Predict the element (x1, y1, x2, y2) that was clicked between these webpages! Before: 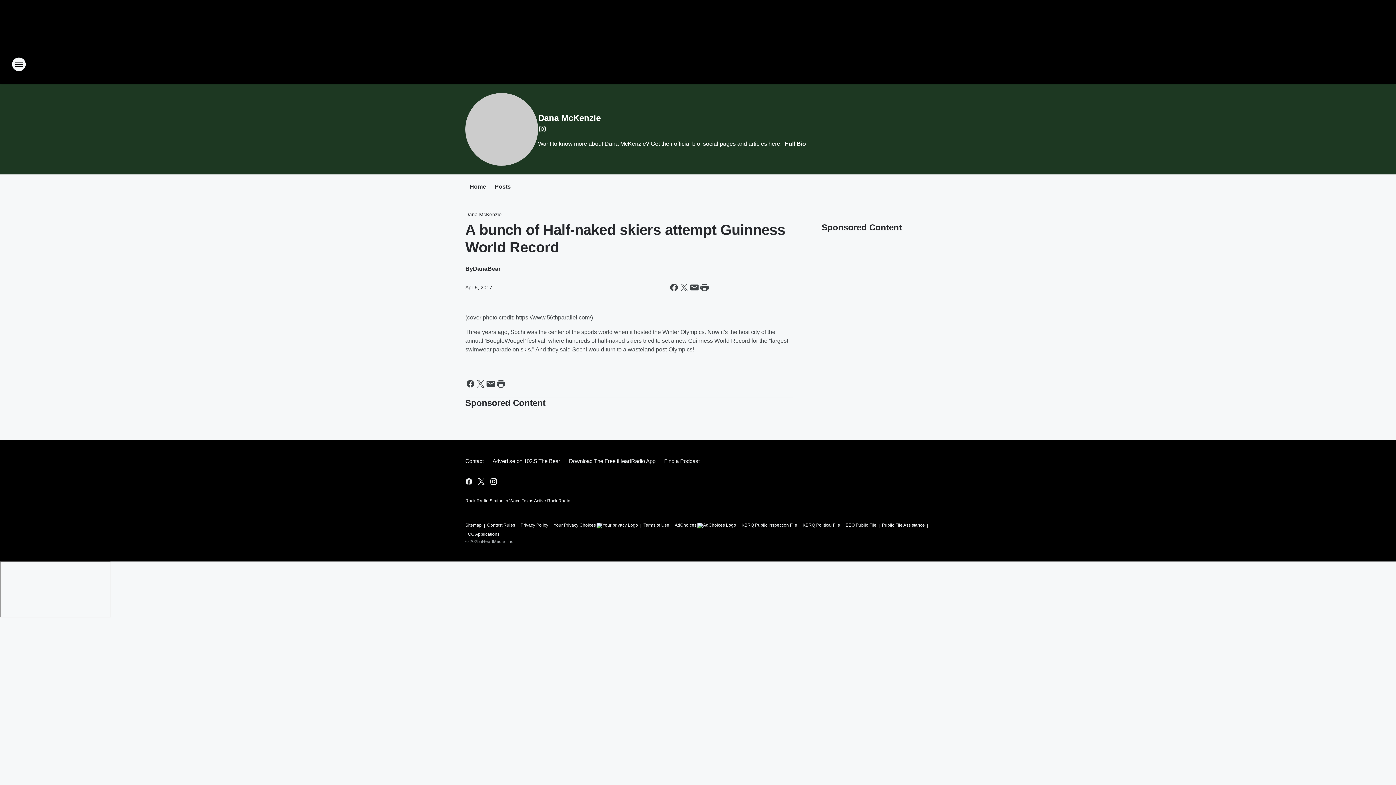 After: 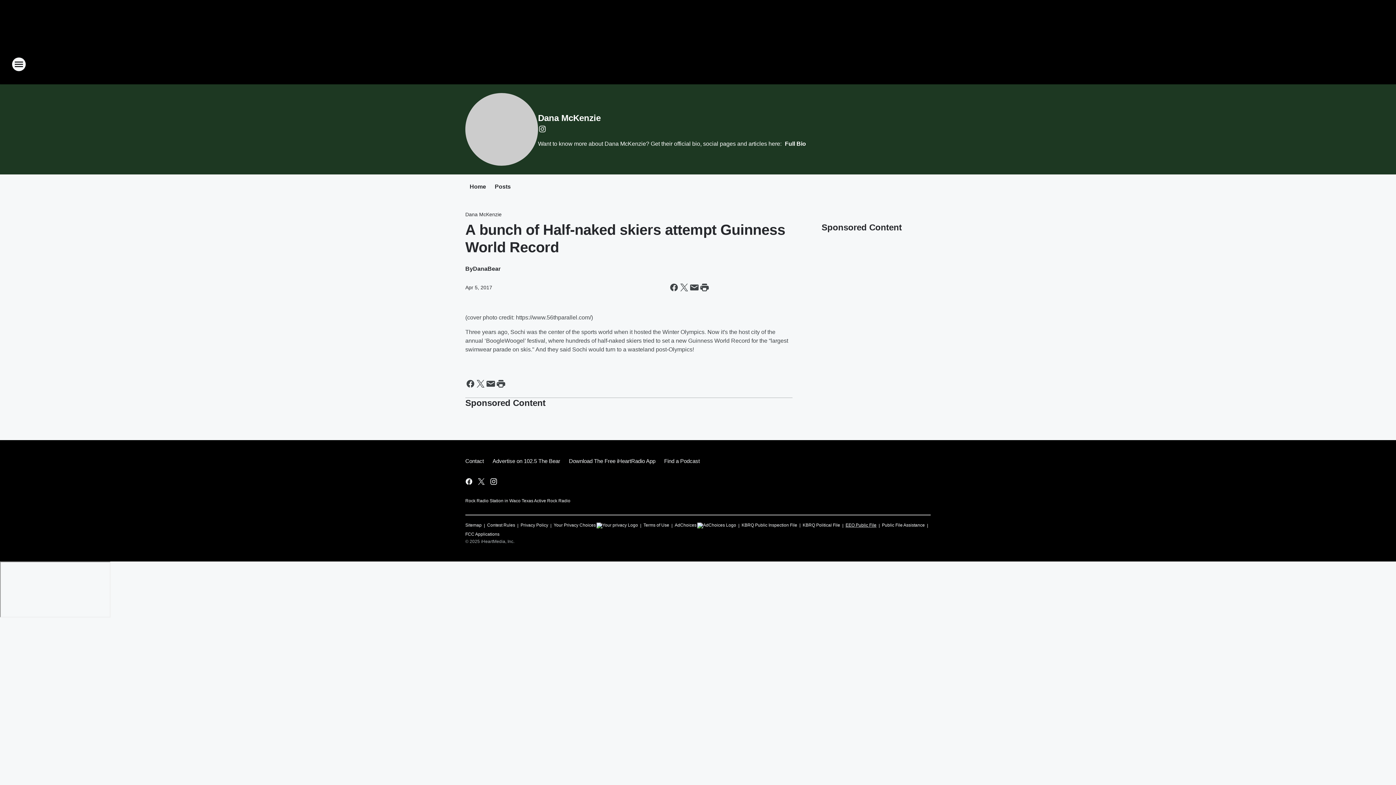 Action: bbox: (845, 519, 876, 528) label: EEO Public File